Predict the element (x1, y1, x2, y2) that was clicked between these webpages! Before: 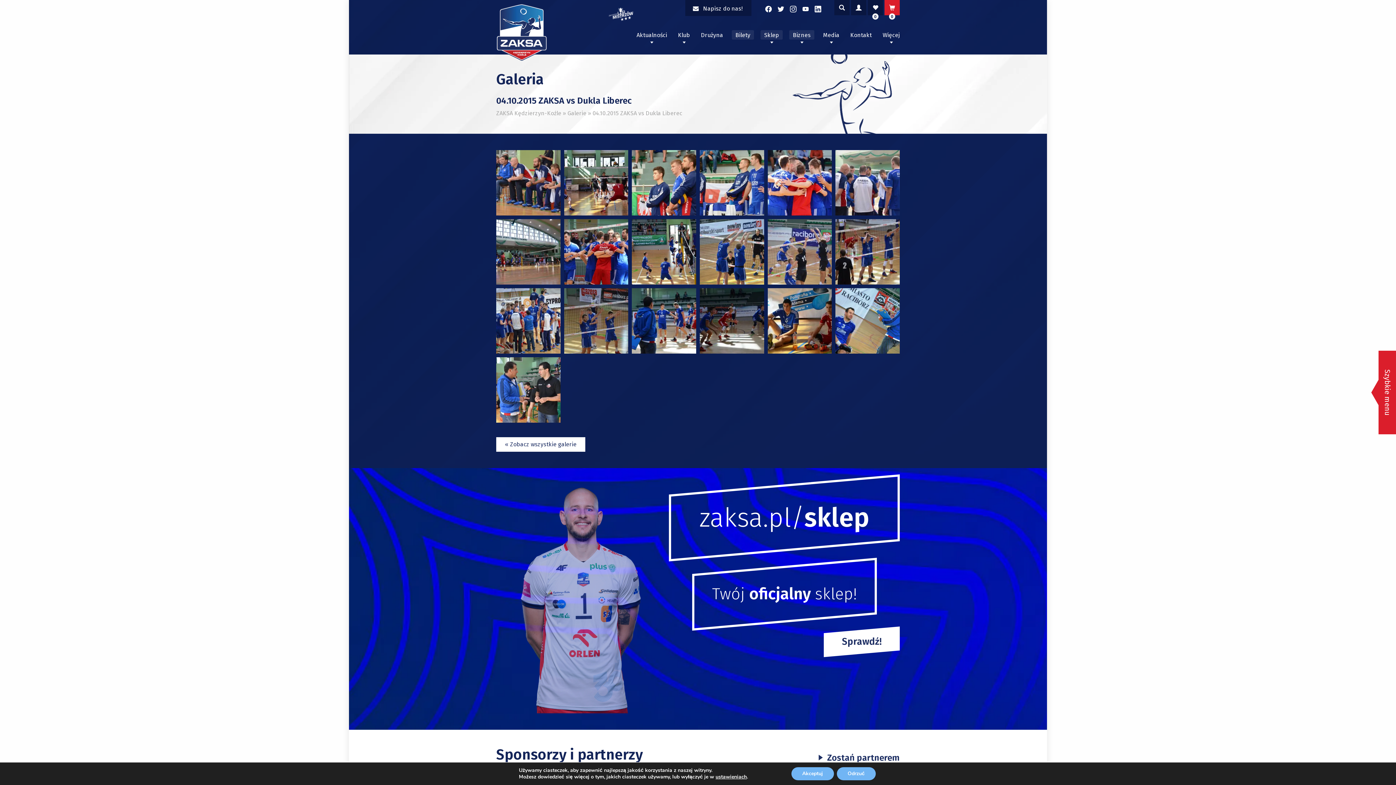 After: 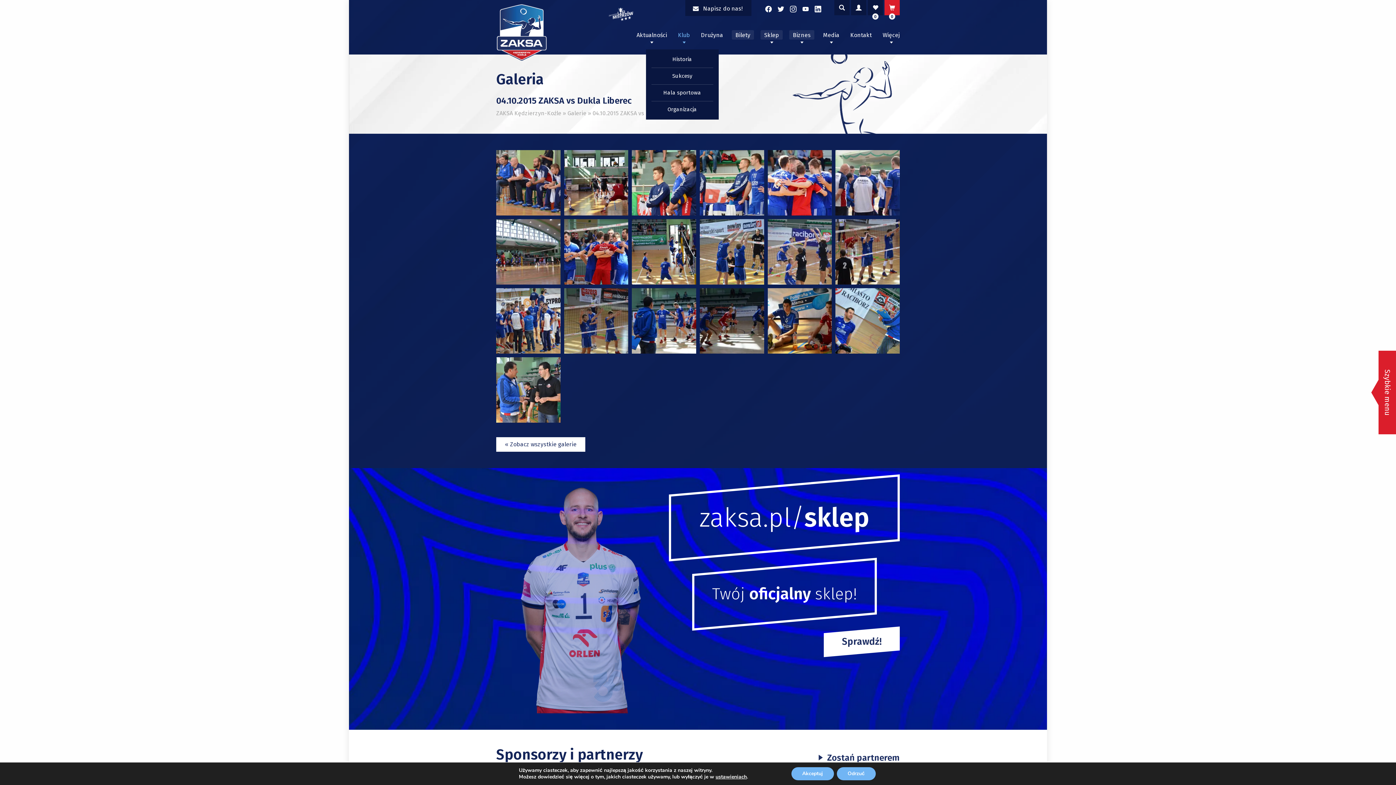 Action: label: Klub bbox: (674, 26, 693, 49)